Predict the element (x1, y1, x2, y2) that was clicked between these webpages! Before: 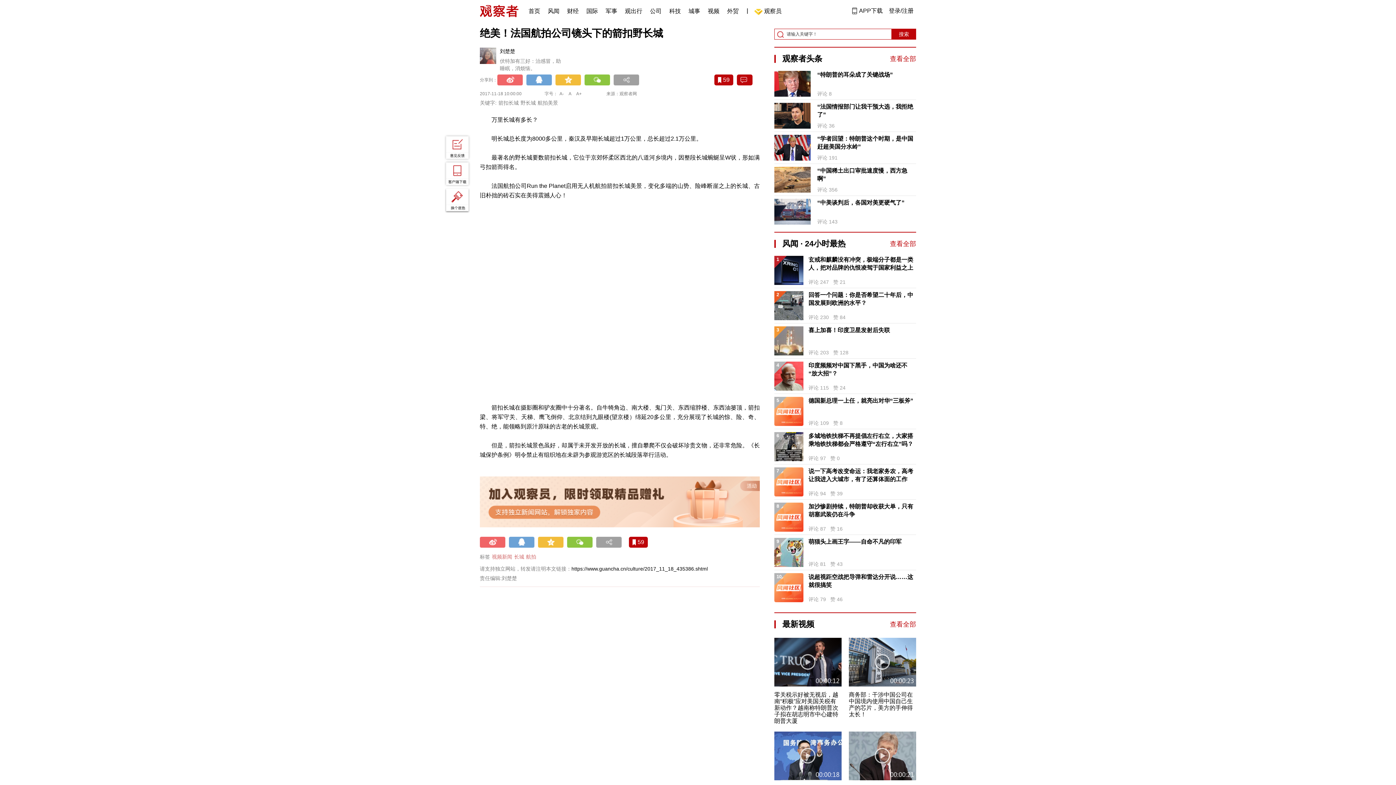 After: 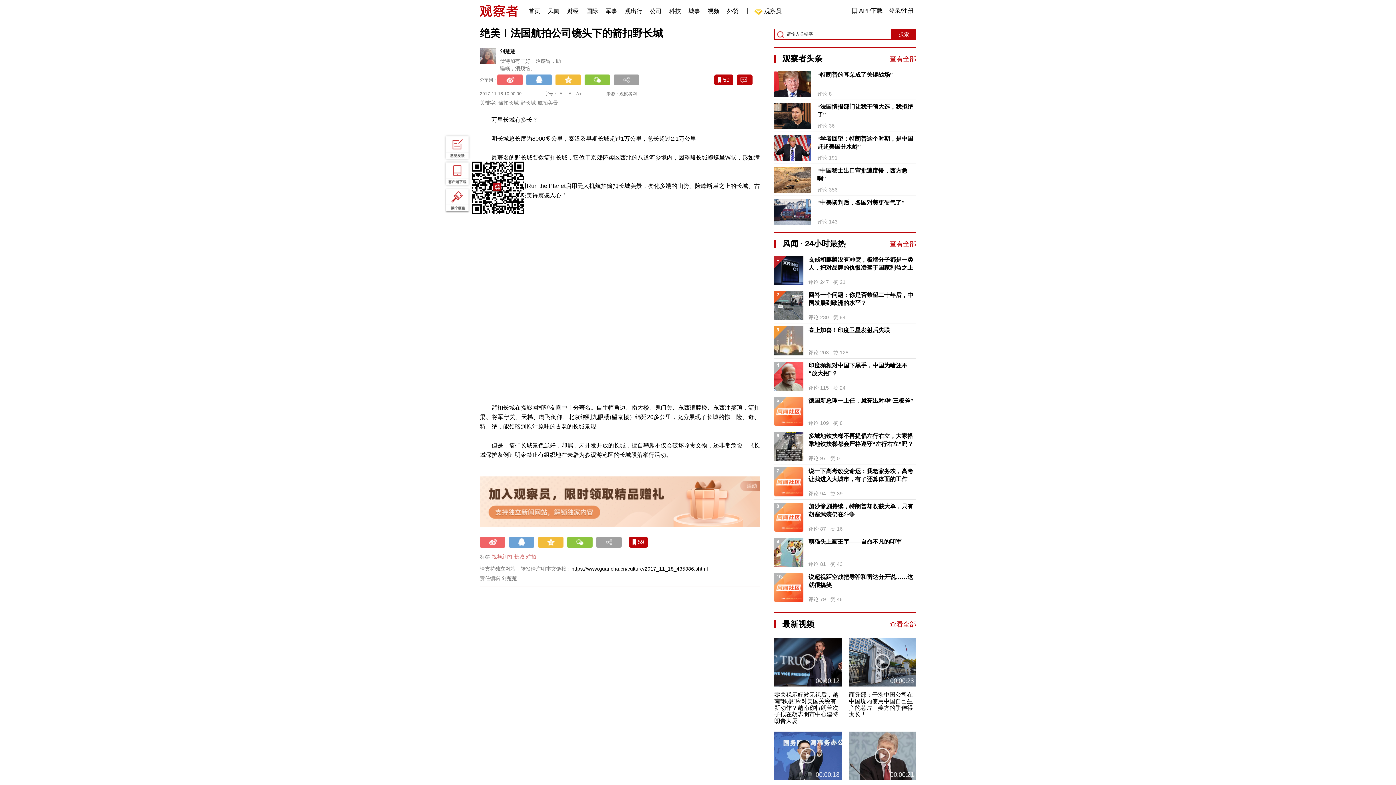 Action: bbox: (444, 160, 470, 186)